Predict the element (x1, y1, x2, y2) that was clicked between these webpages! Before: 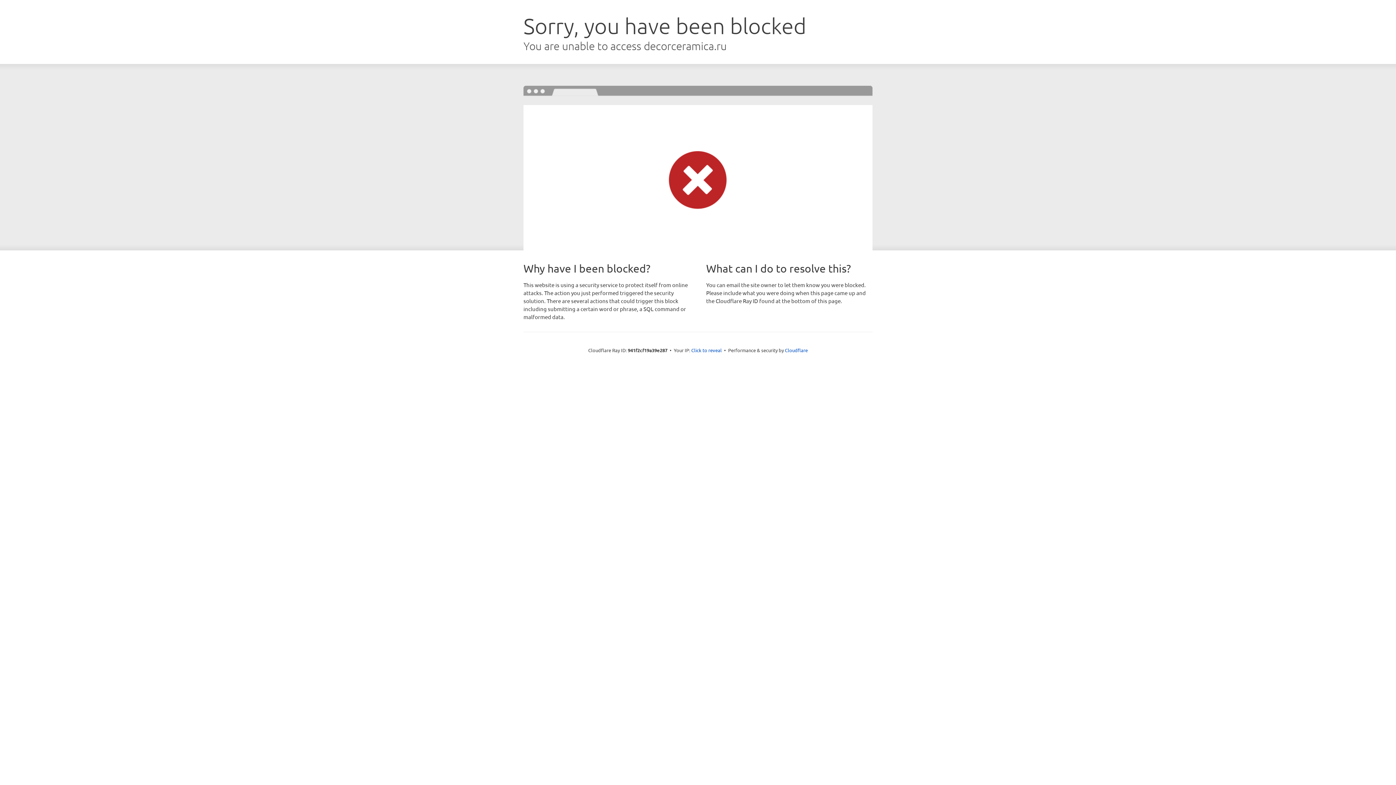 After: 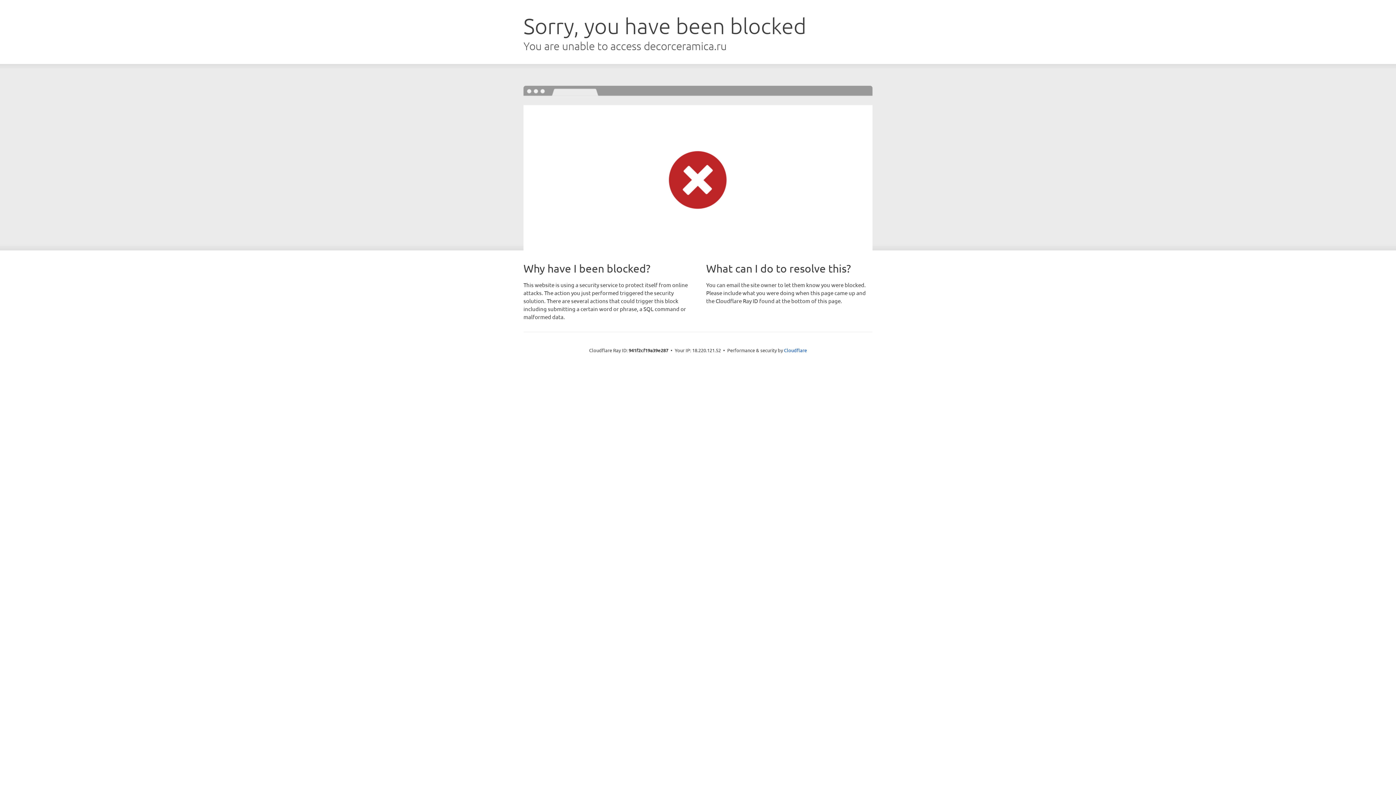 Action: bbox: (691, 346, 722, 353) label: Click to reveal